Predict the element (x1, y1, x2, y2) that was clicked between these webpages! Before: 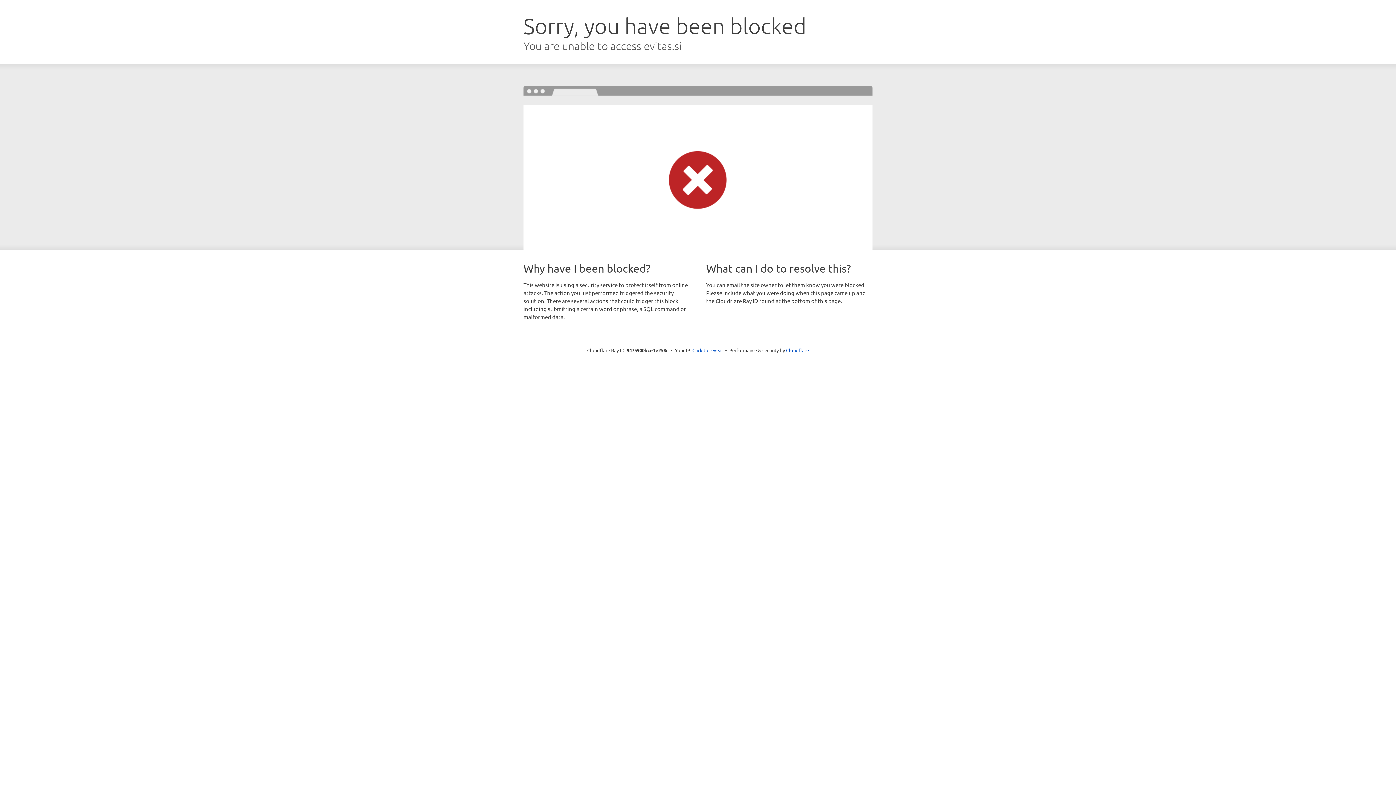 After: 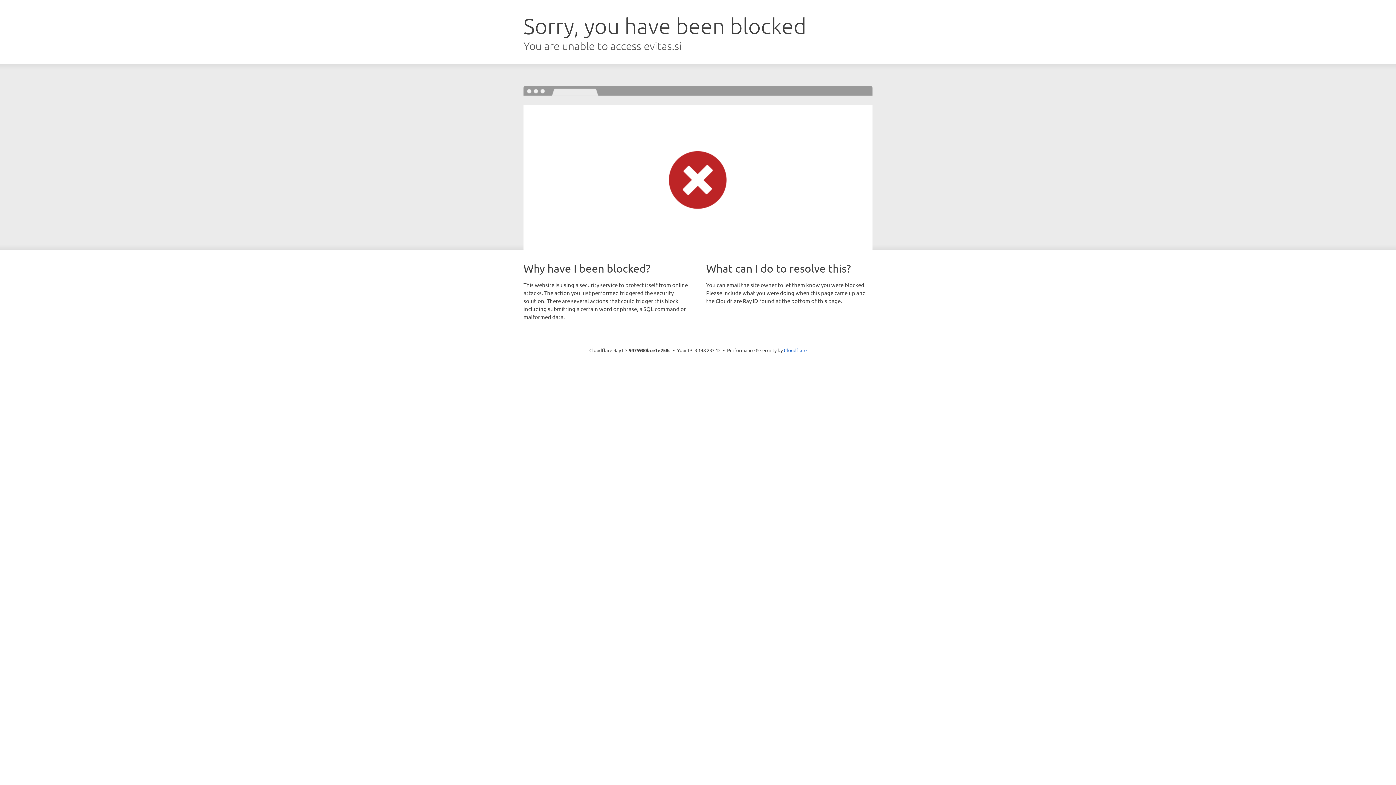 Action: bbox: (692, 346, 723, 353) label: Click to reveal